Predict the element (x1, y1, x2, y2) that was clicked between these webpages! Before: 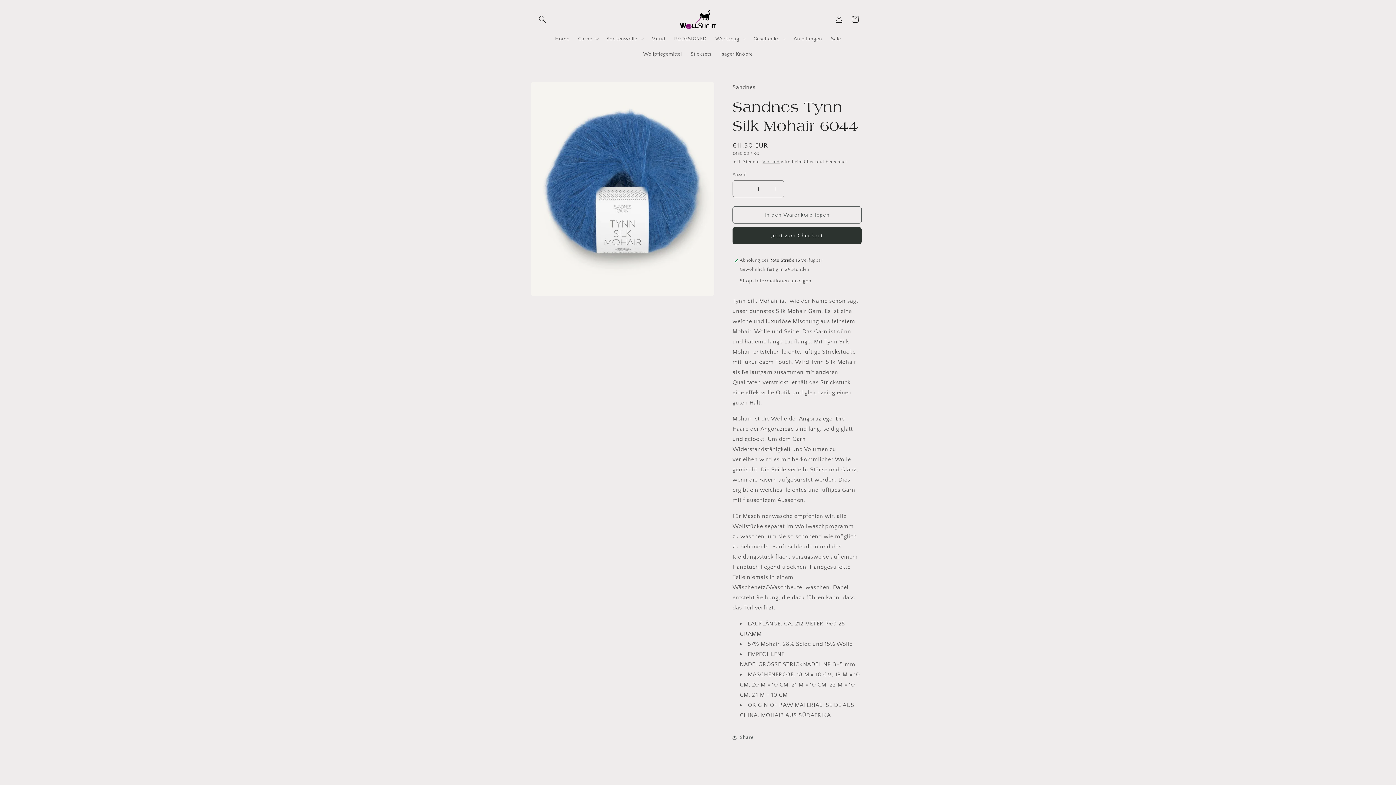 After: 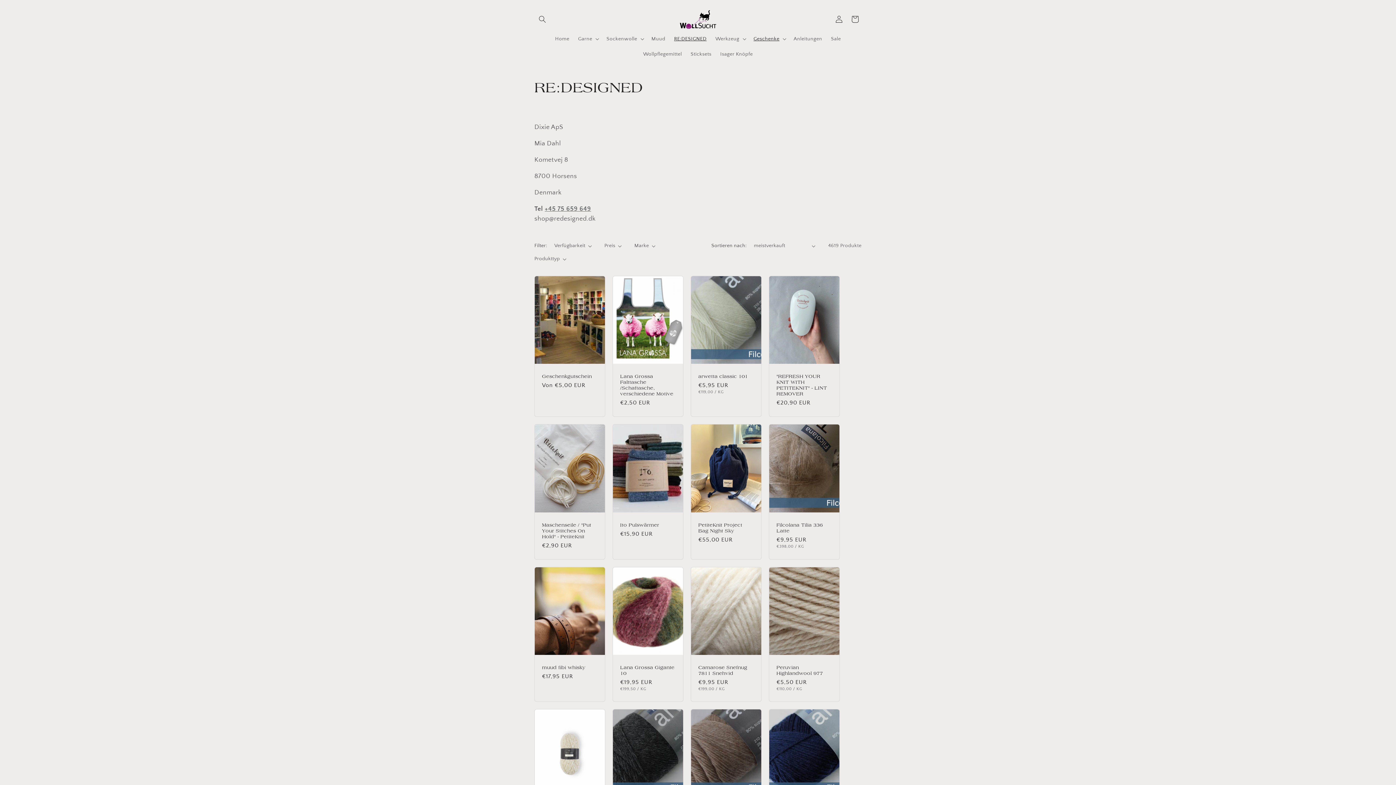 Action: label: RE:DESIGNED bbox: (669, 31, 711, 46)